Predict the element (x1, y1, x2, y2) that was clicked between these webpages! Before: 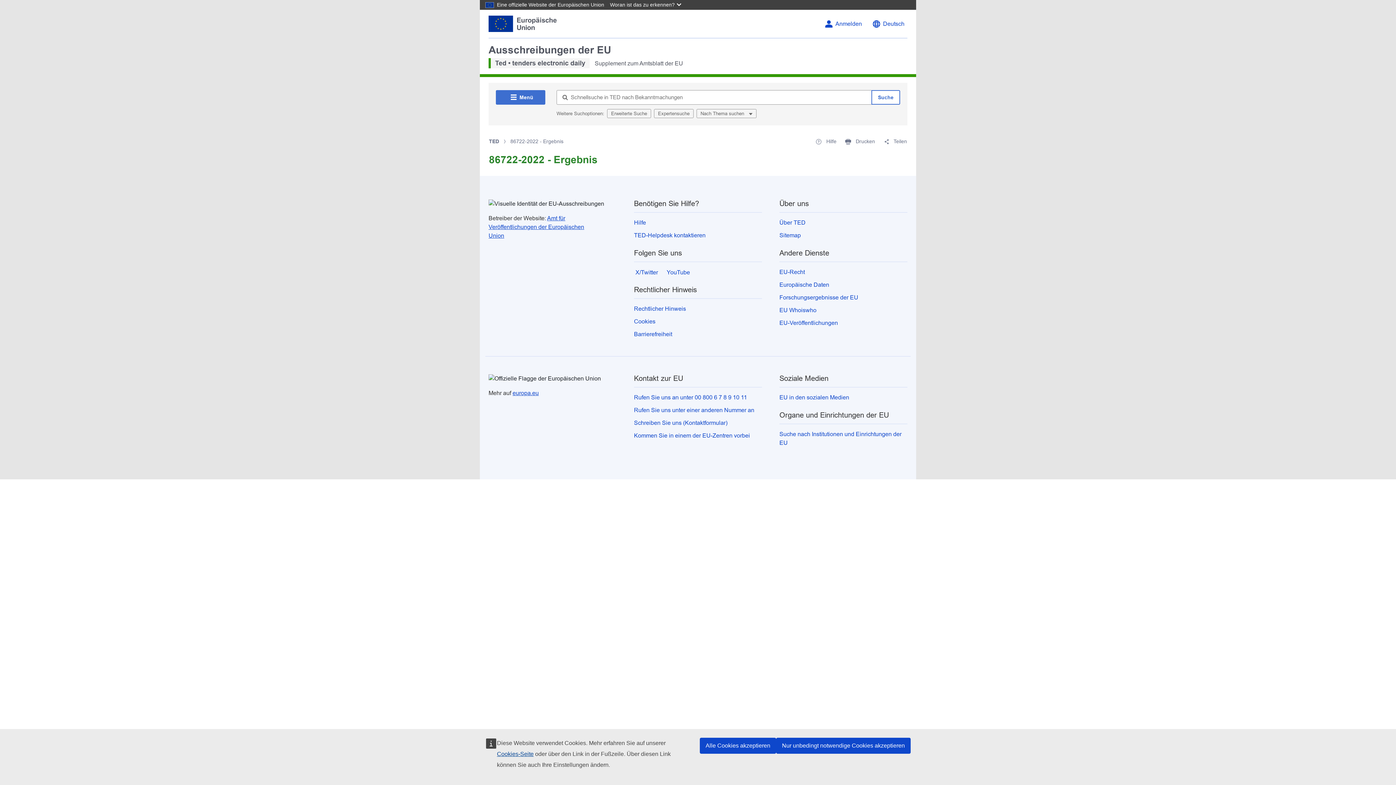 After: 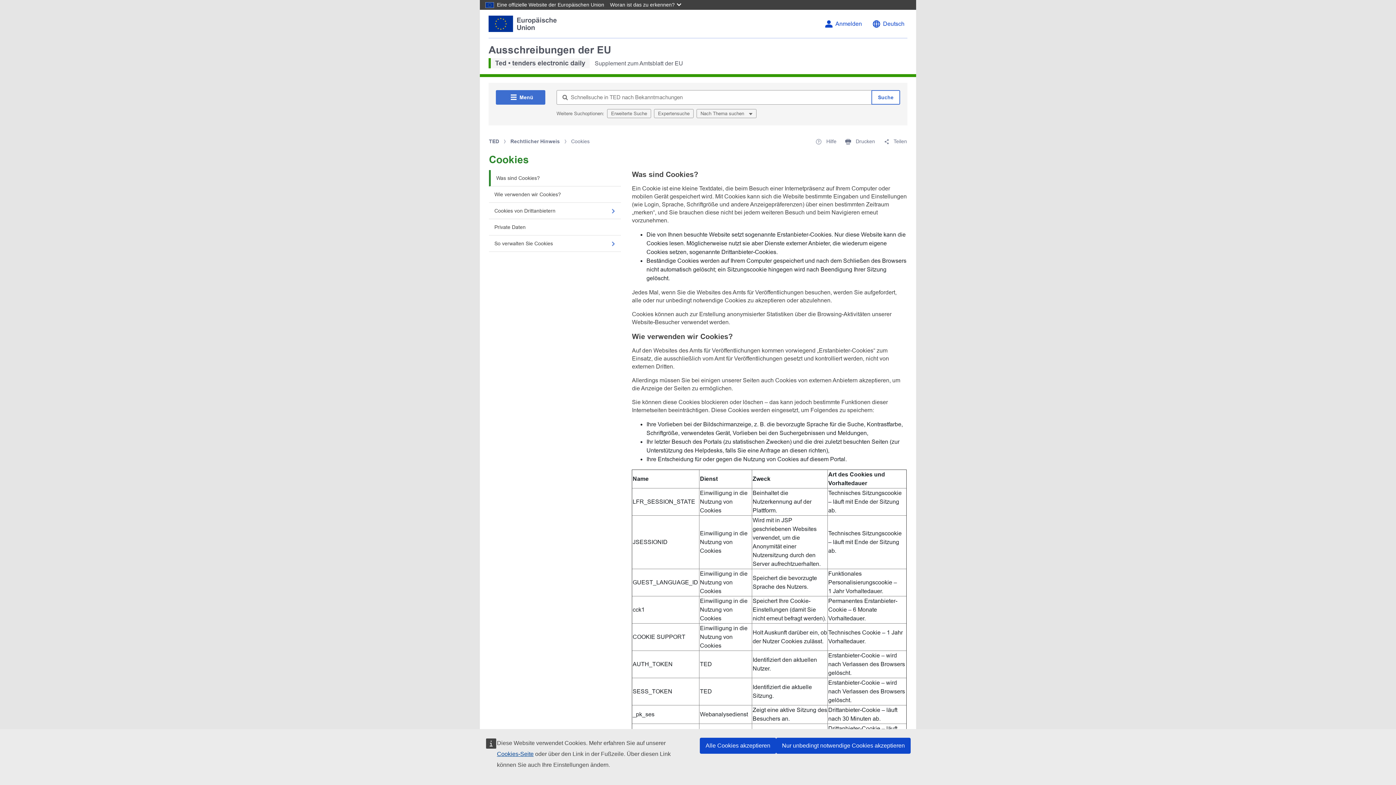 Action: bbox: (497, 751, 533, 757) label: Cookies-Seite